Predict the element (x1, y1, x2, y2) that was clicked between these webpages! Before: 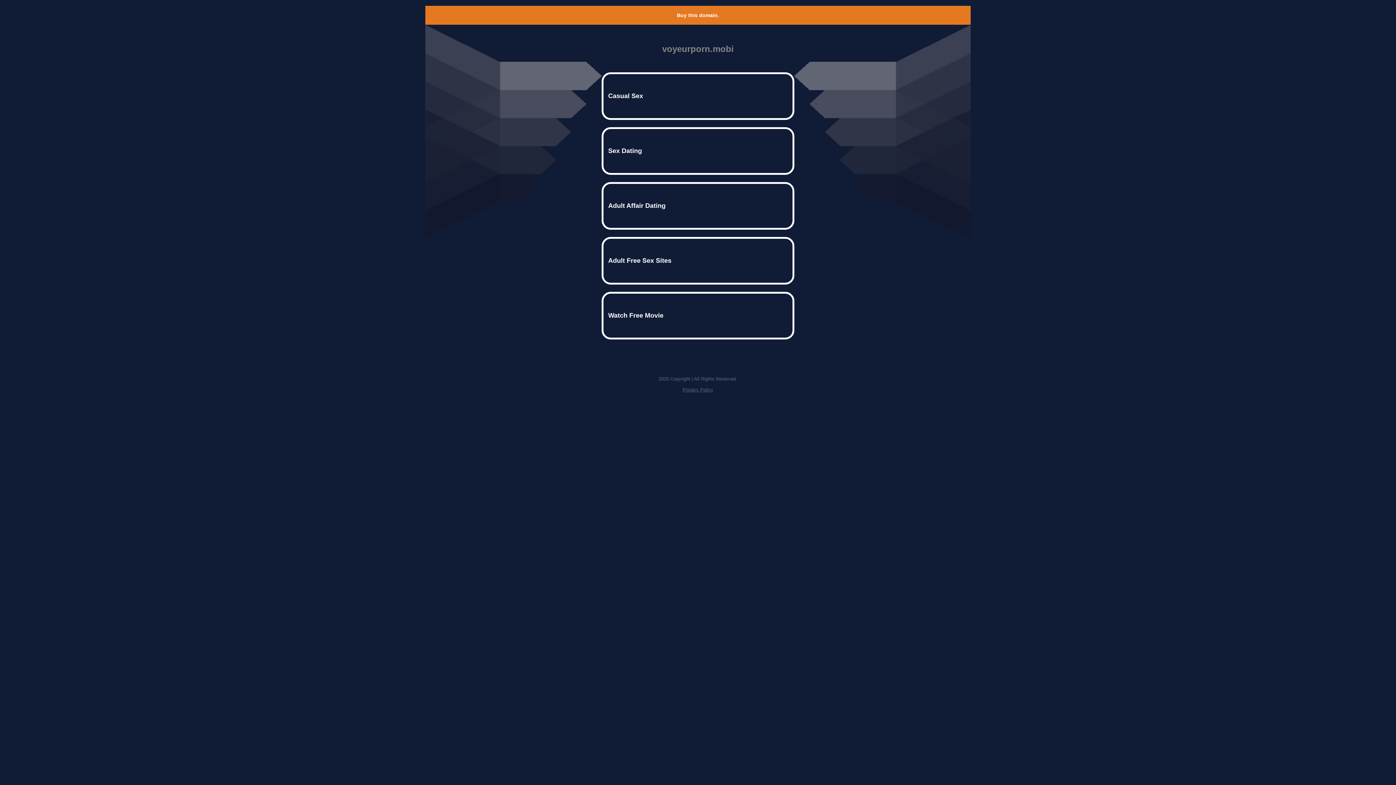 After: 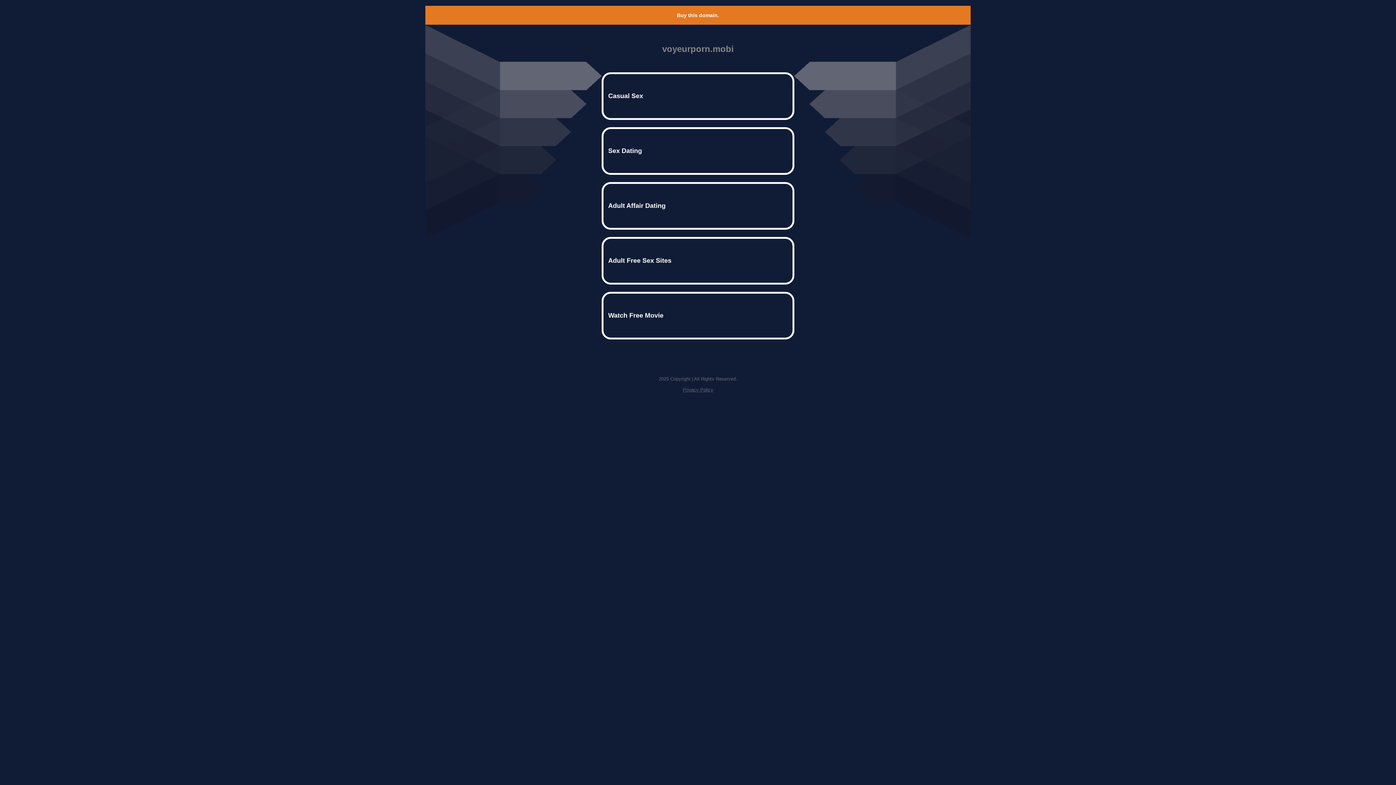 Action: label: Buy this domain. bbox: (677, 12, 719, 18)